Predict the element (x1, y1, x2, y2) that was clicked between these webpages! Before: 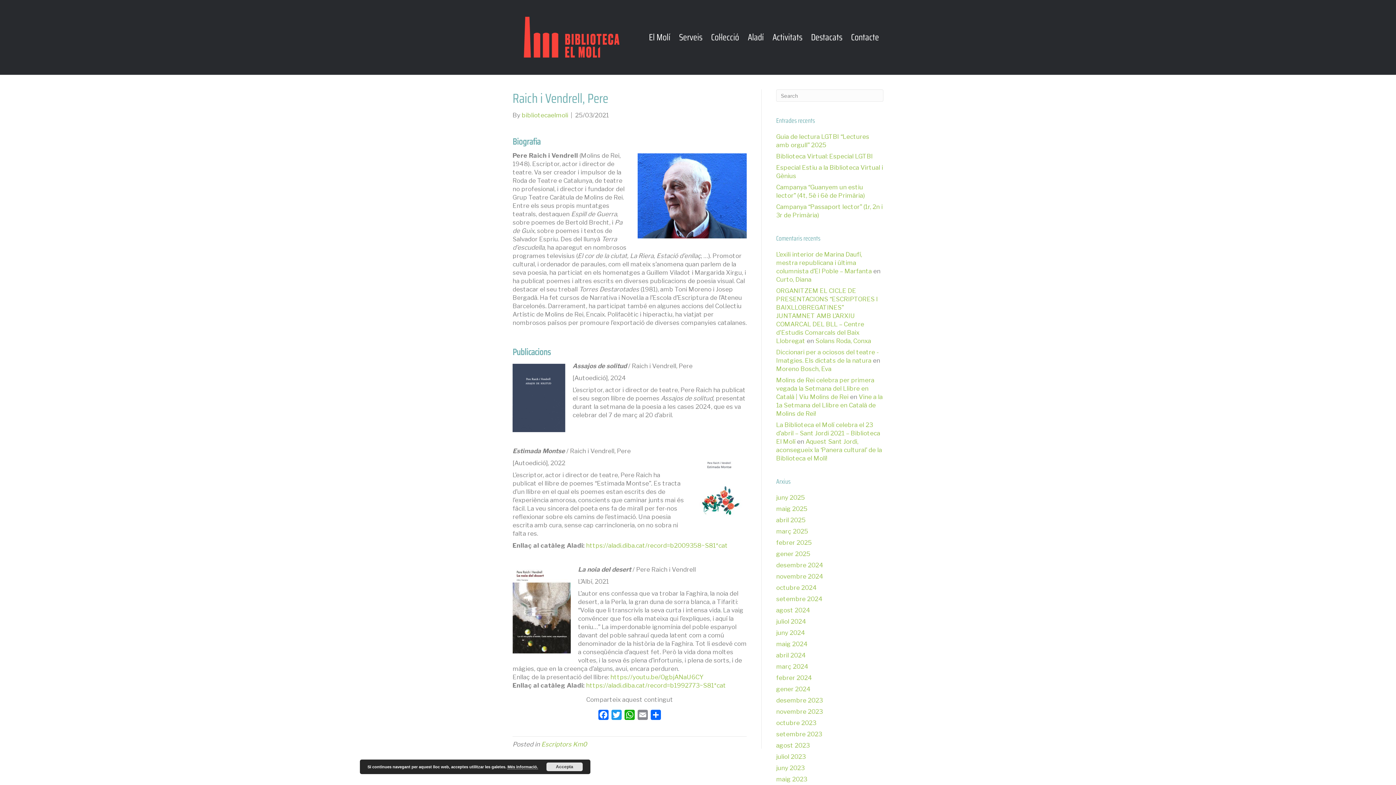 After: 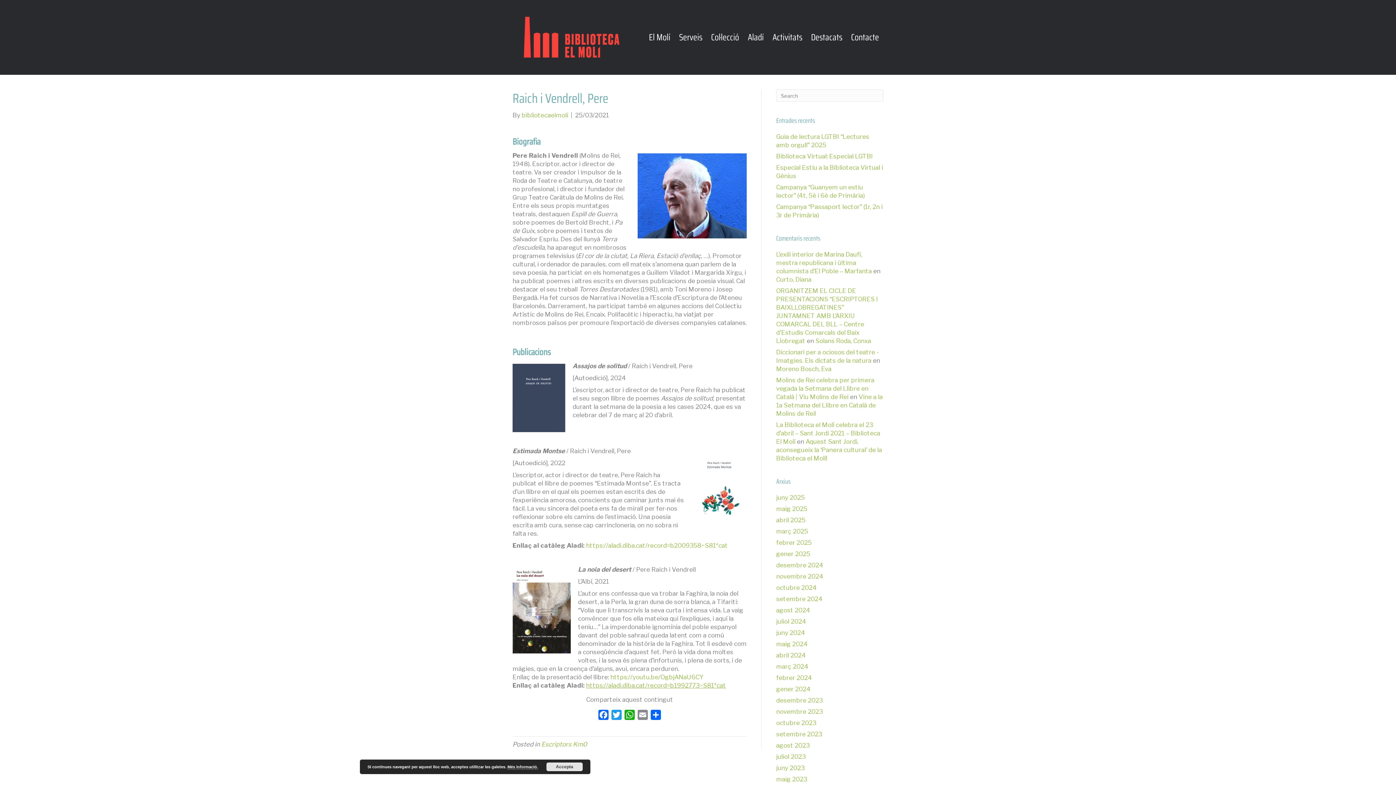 Action: label: https://aladi.diba.cat/record=b1992773~S81*cat bbox: (586, 682, 726, 689)